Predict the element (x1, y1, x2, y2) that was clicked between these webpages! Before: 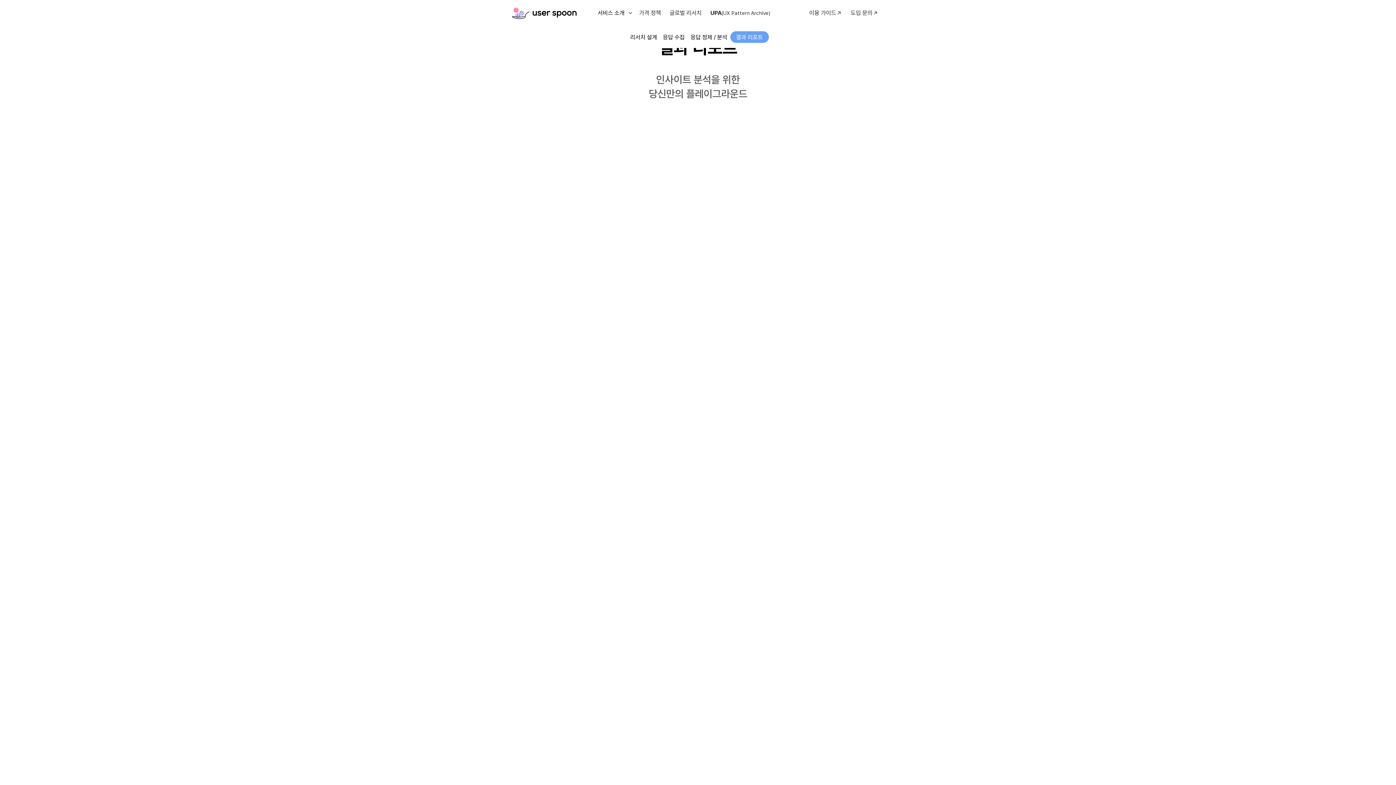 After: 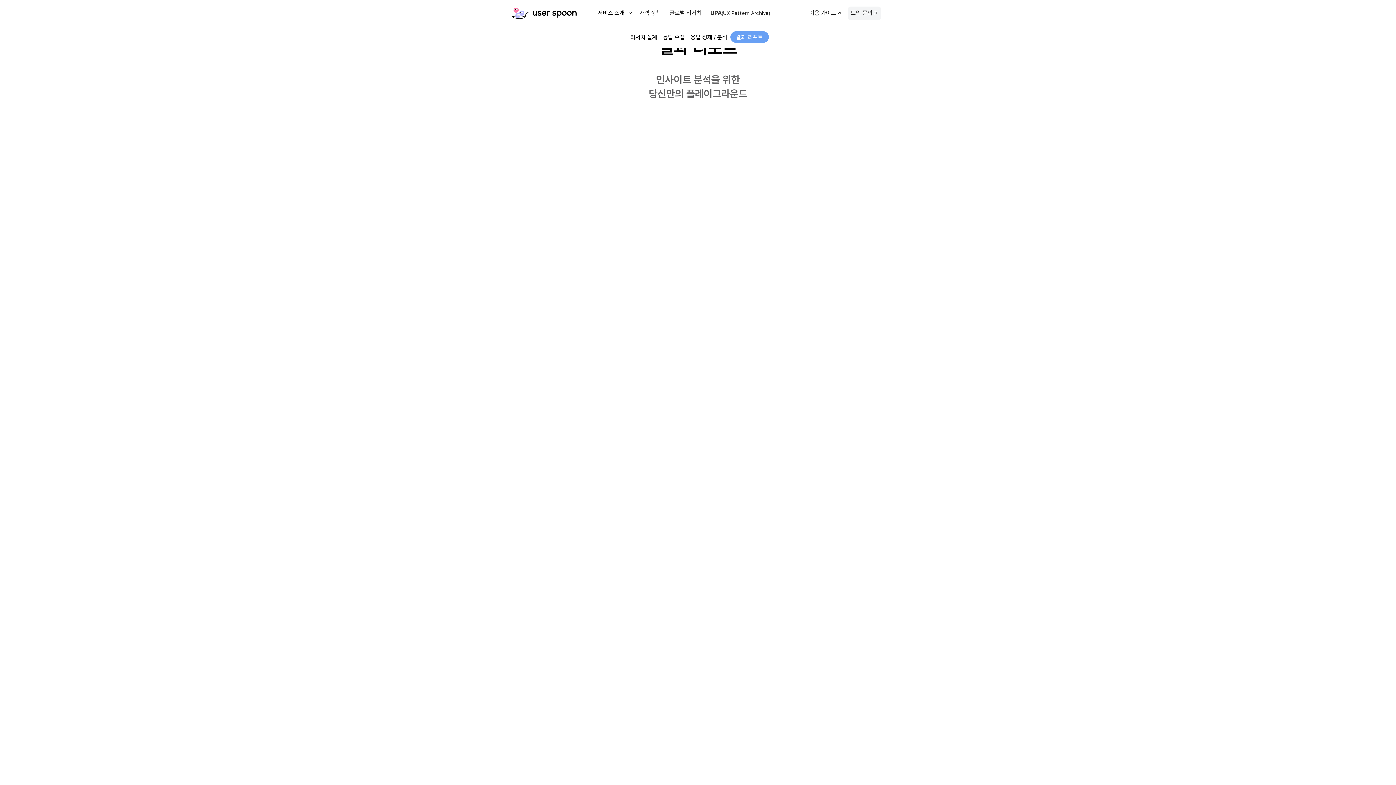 Action: label: 도입 문의 bbox: (848, 6, 881, 19)